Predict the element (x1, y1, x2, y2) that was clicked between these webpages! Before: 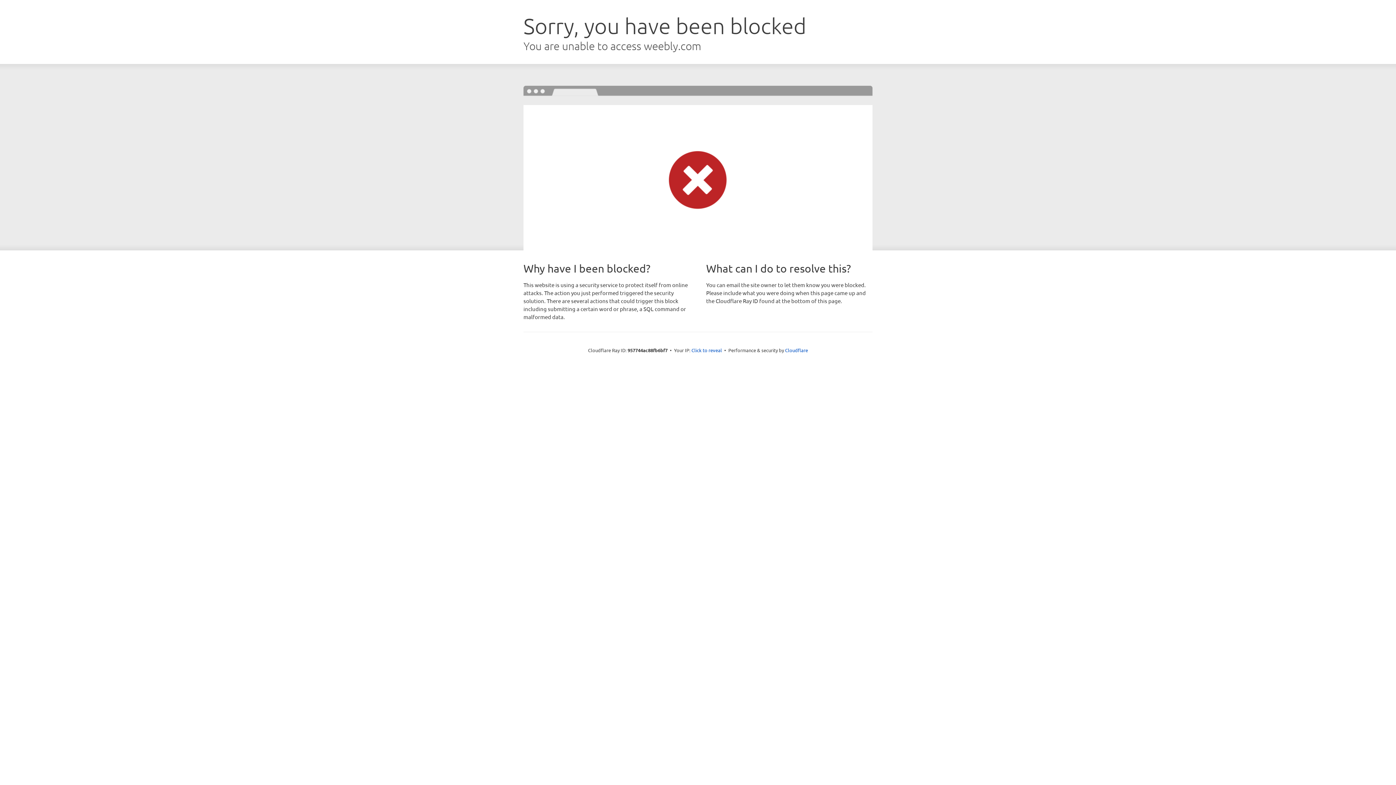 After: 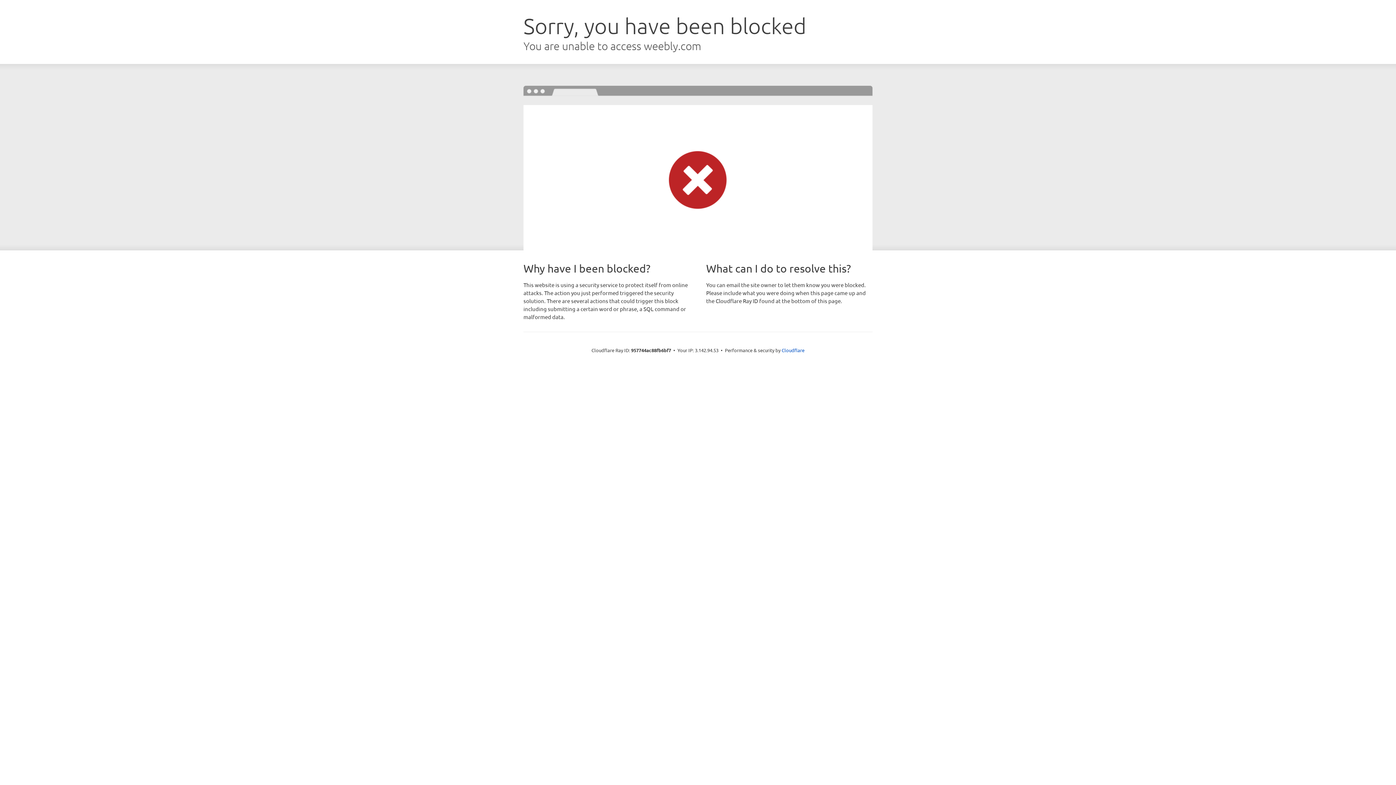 Action: label: Click to reveal bbox: (691, 346, 722, 353)